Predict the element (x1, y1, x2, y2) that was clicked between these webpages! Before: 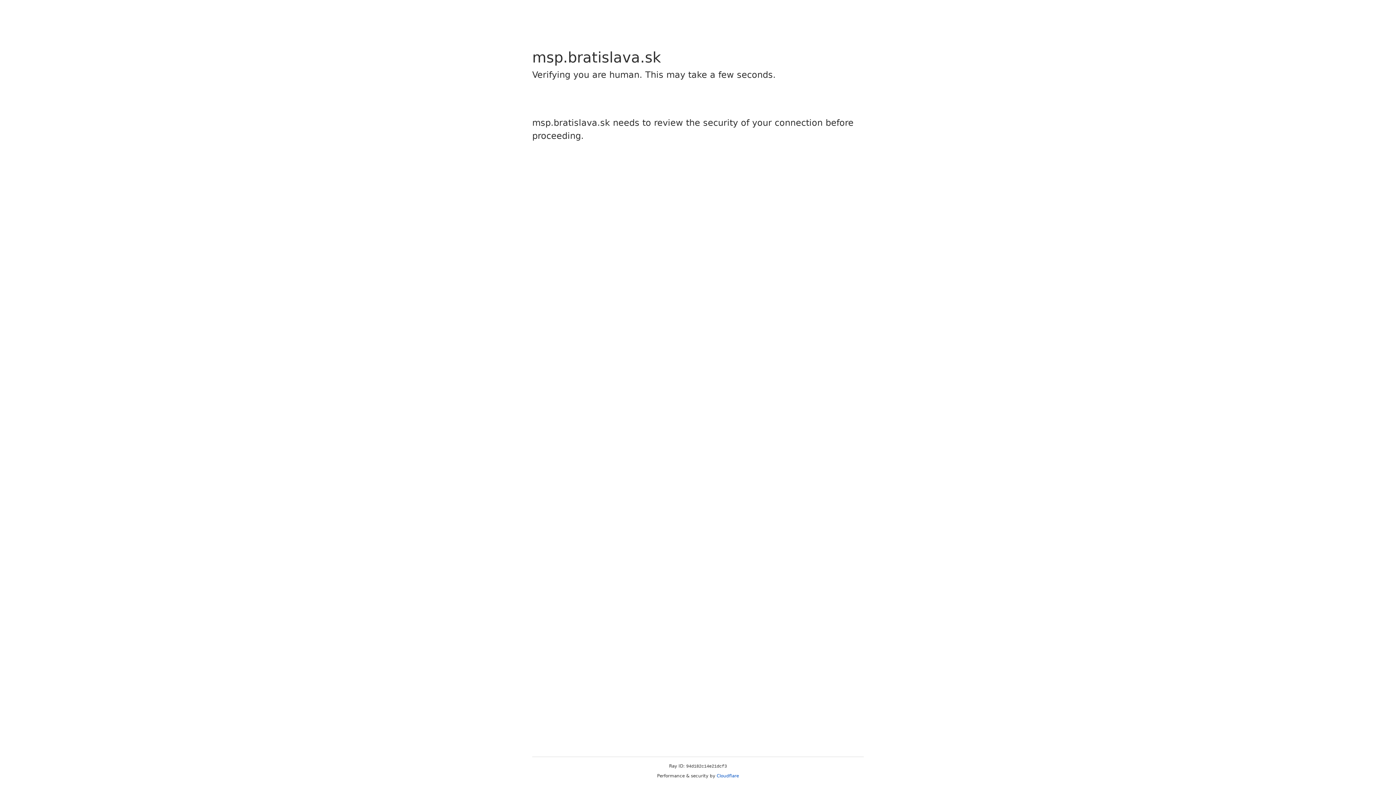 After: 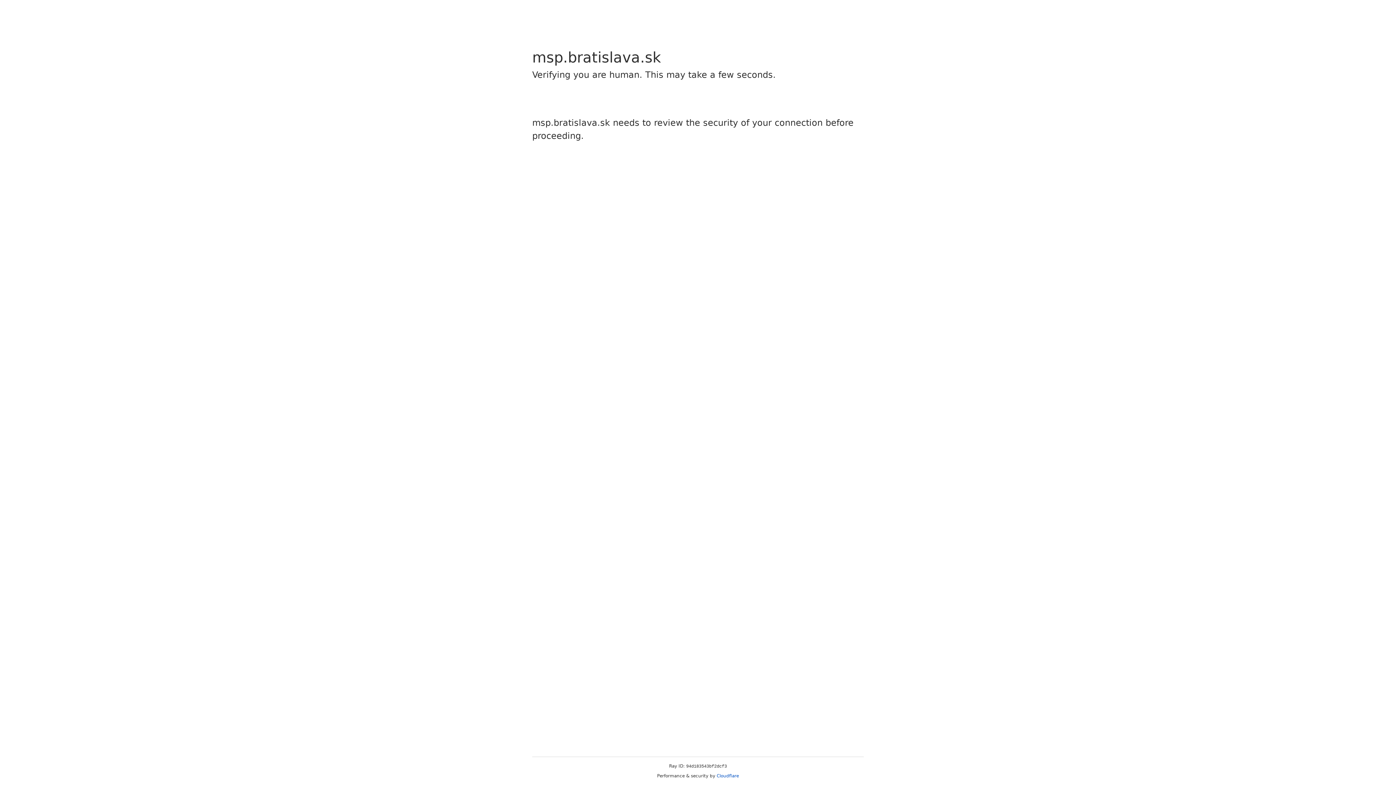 Action: bbox: (716, 773, 739, 778) label: Cloudflare